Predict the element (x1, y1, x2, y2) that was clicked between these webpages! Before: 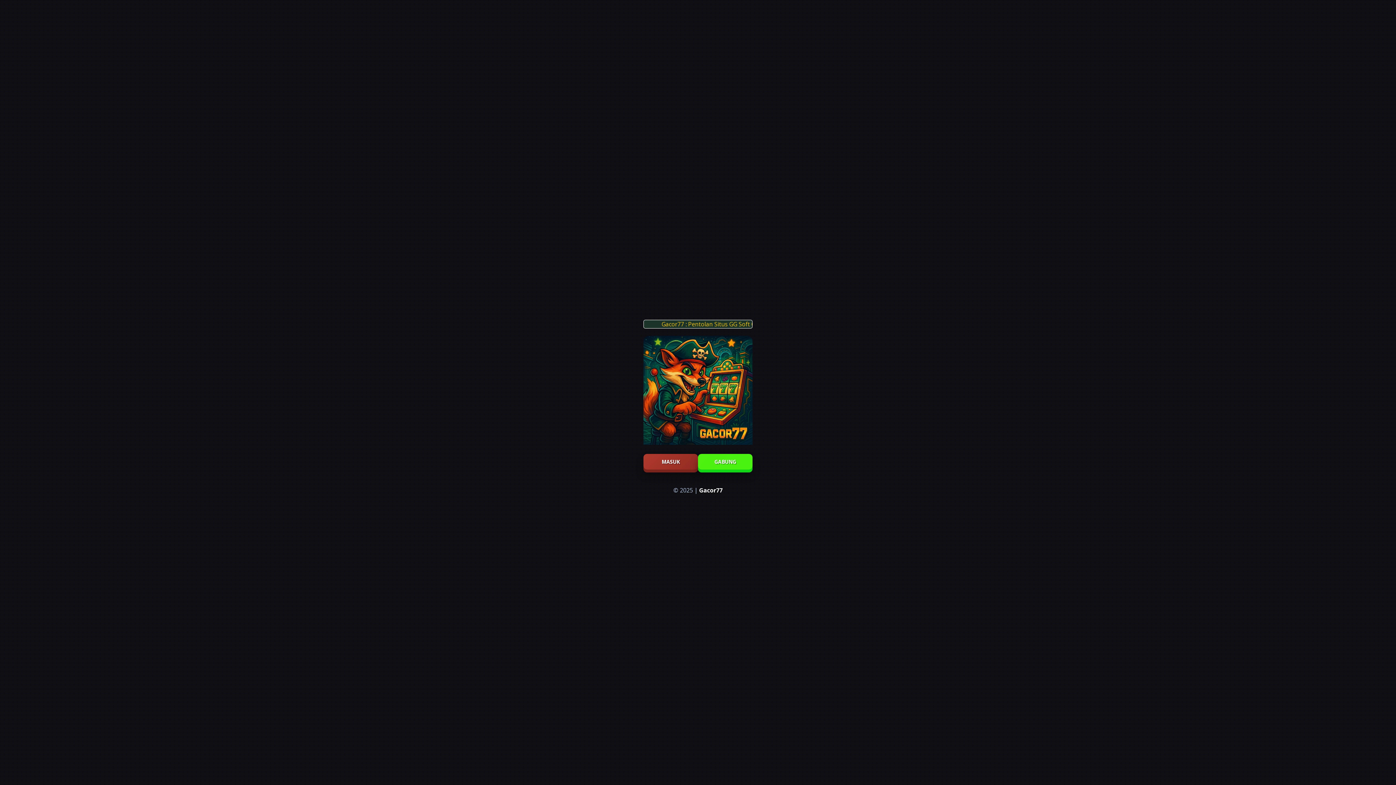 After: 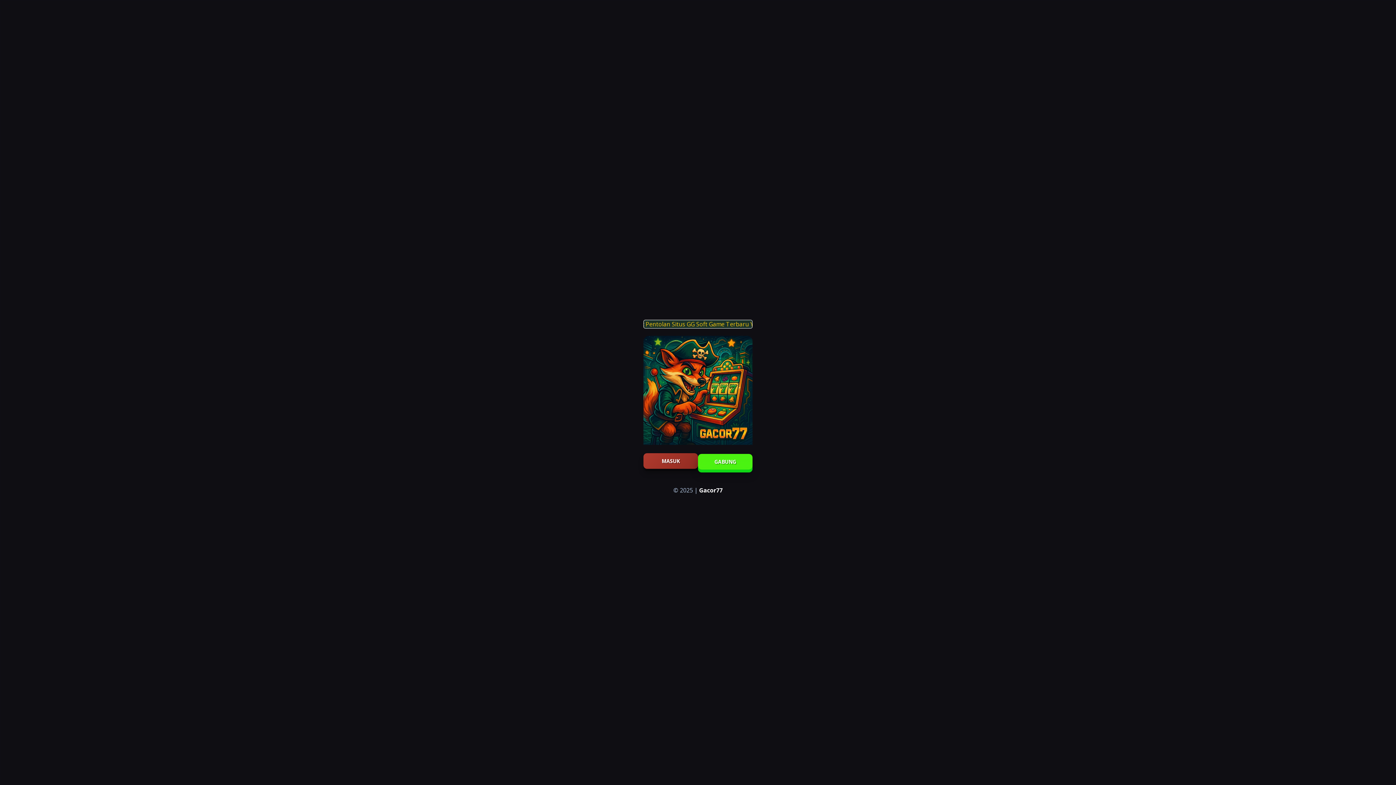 Action: label: MASUK bbox: (643, 454, 698, 469)